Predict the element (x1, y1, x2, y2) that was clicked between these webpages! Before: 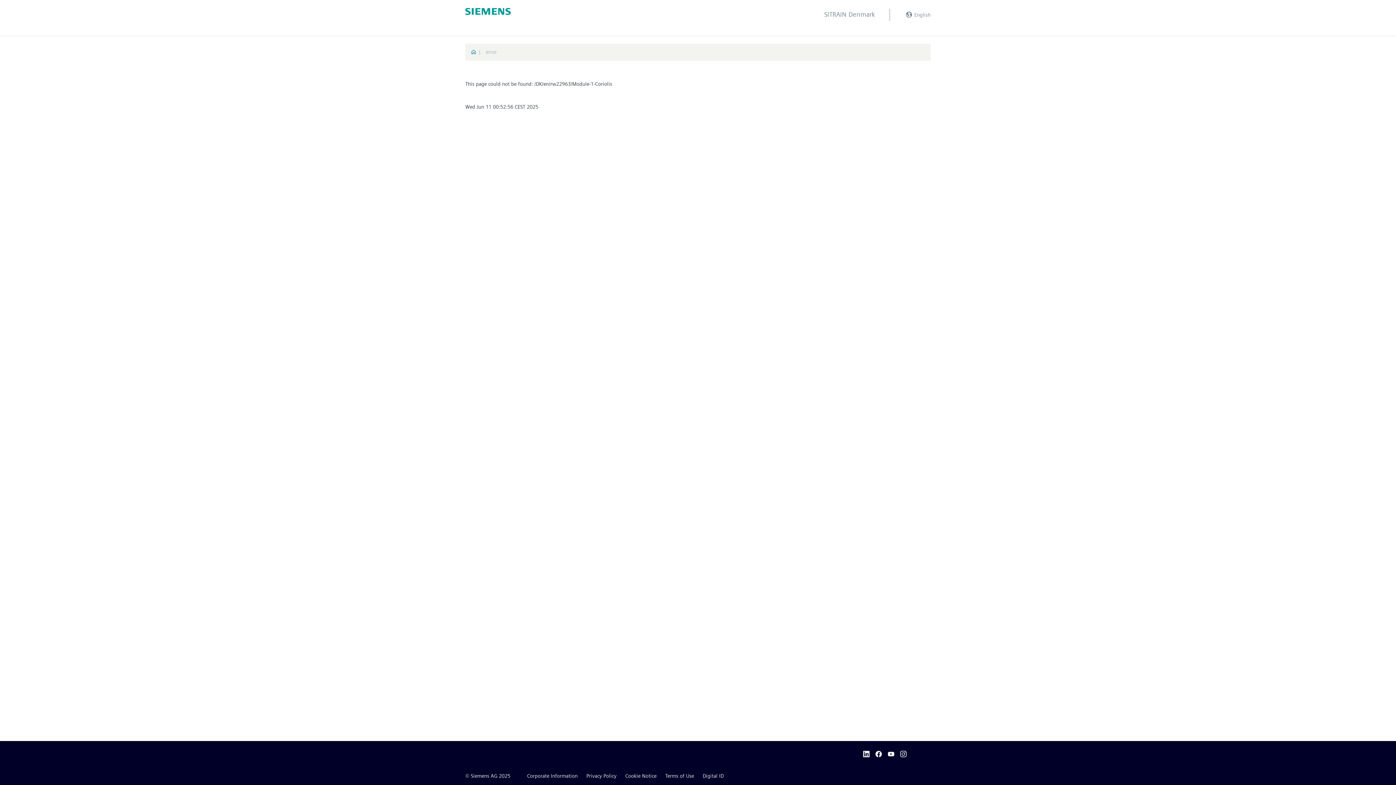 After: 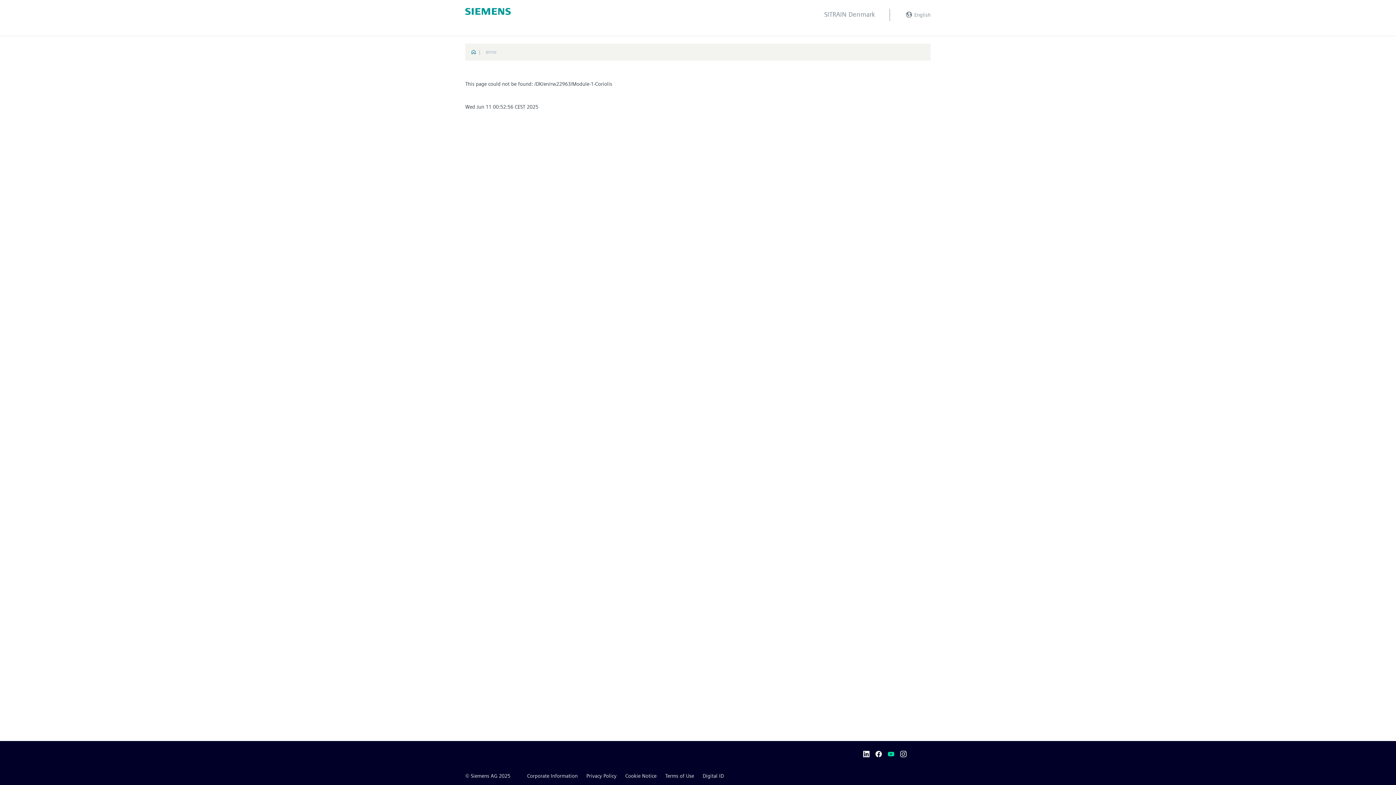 Action: bbox: (887, 749, 898, 758)